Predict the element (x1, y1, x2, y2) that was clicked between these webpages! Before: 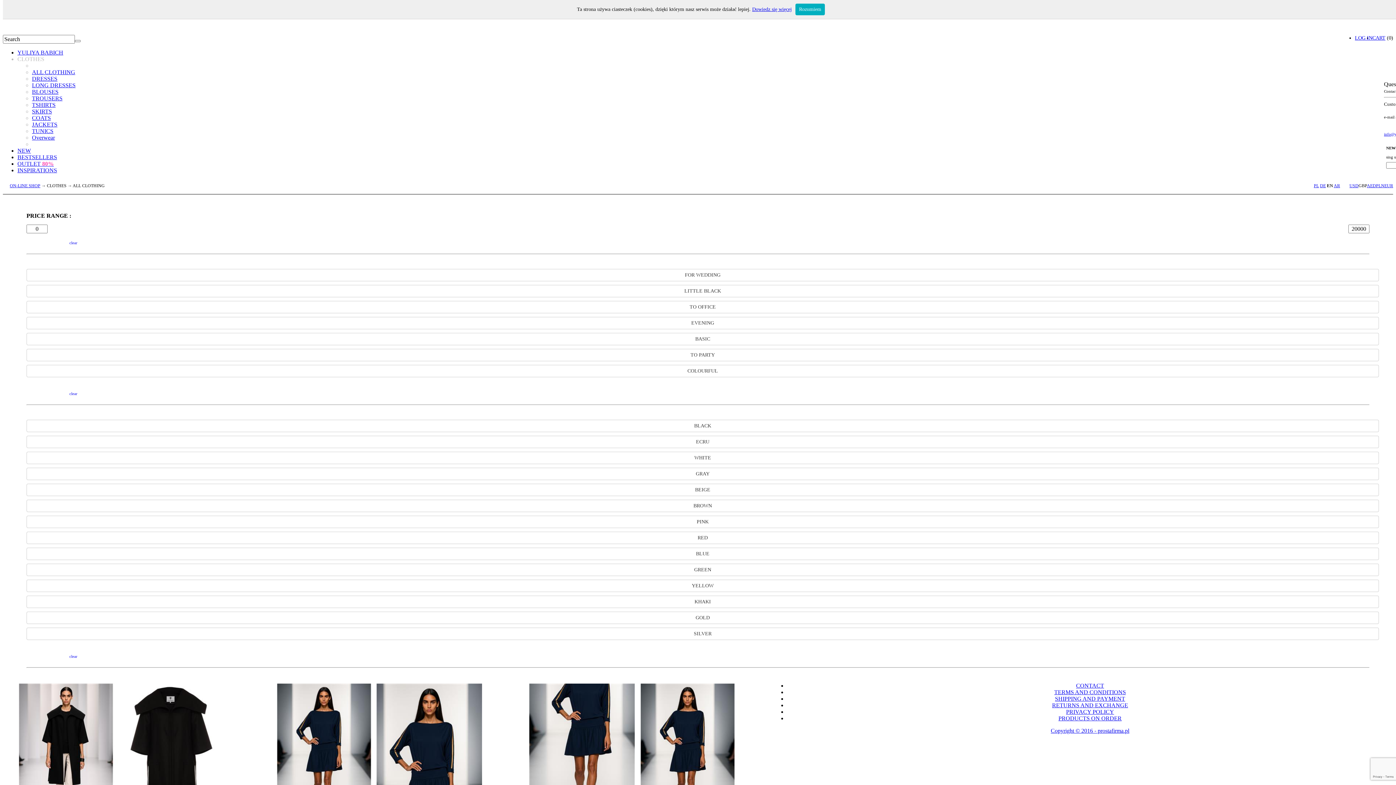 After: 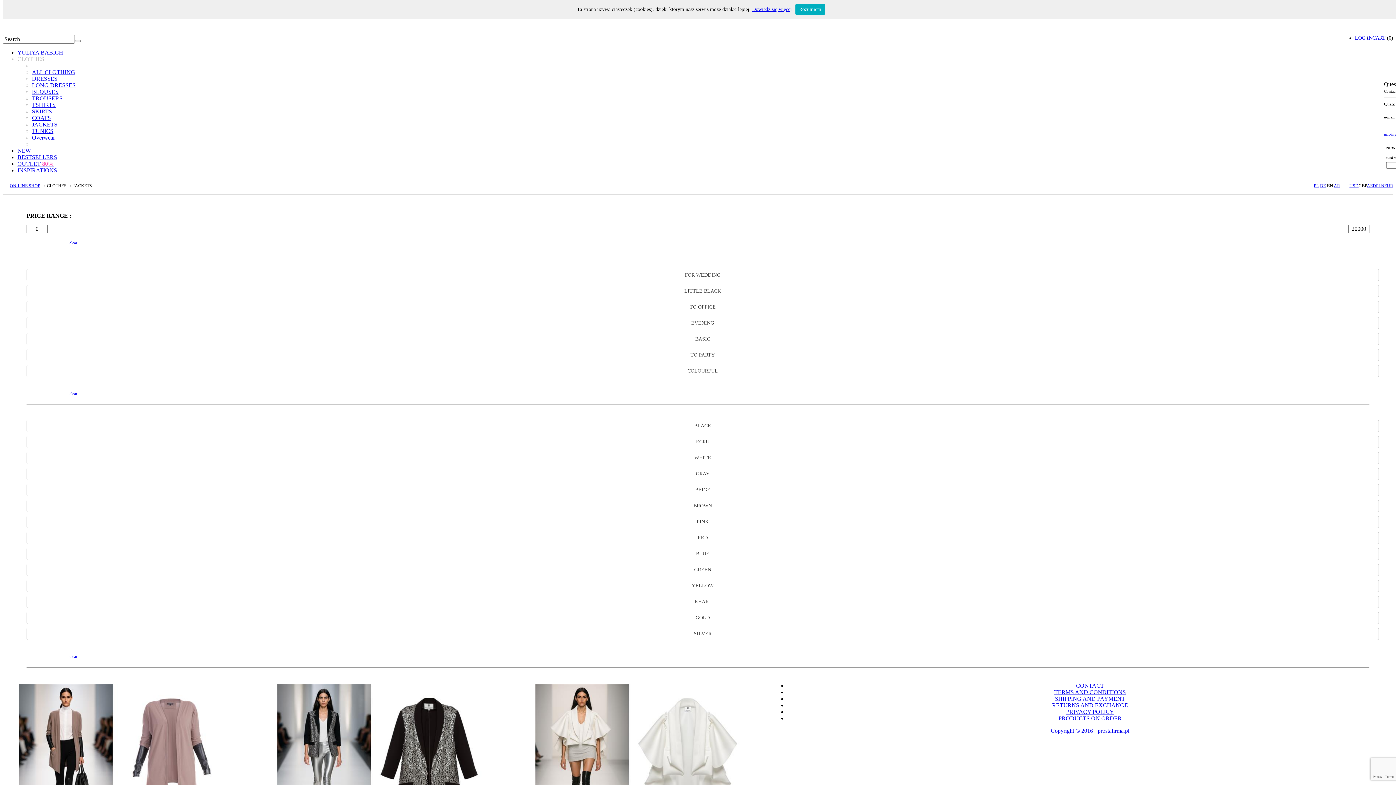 Action: bbox: (32, 121, 57, 127) label: JACKETS